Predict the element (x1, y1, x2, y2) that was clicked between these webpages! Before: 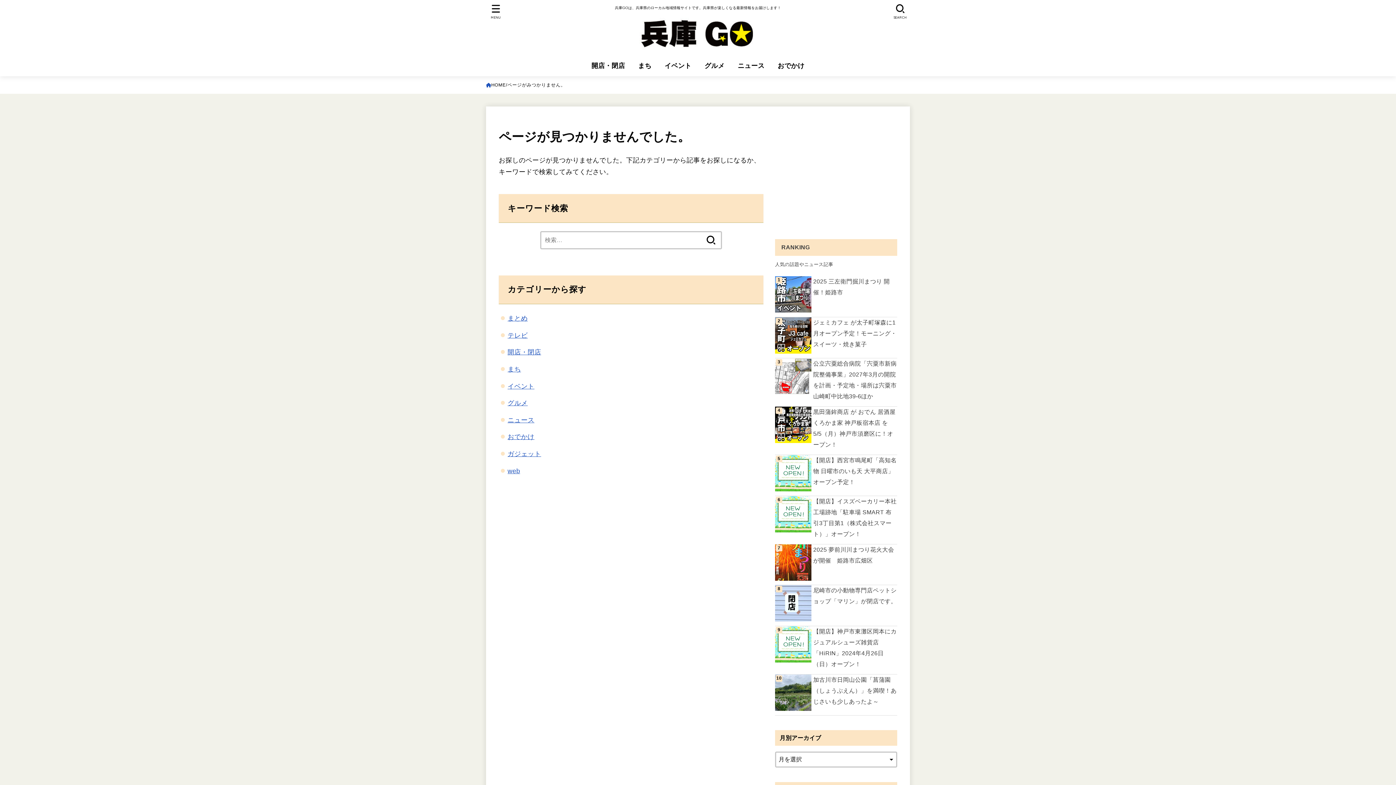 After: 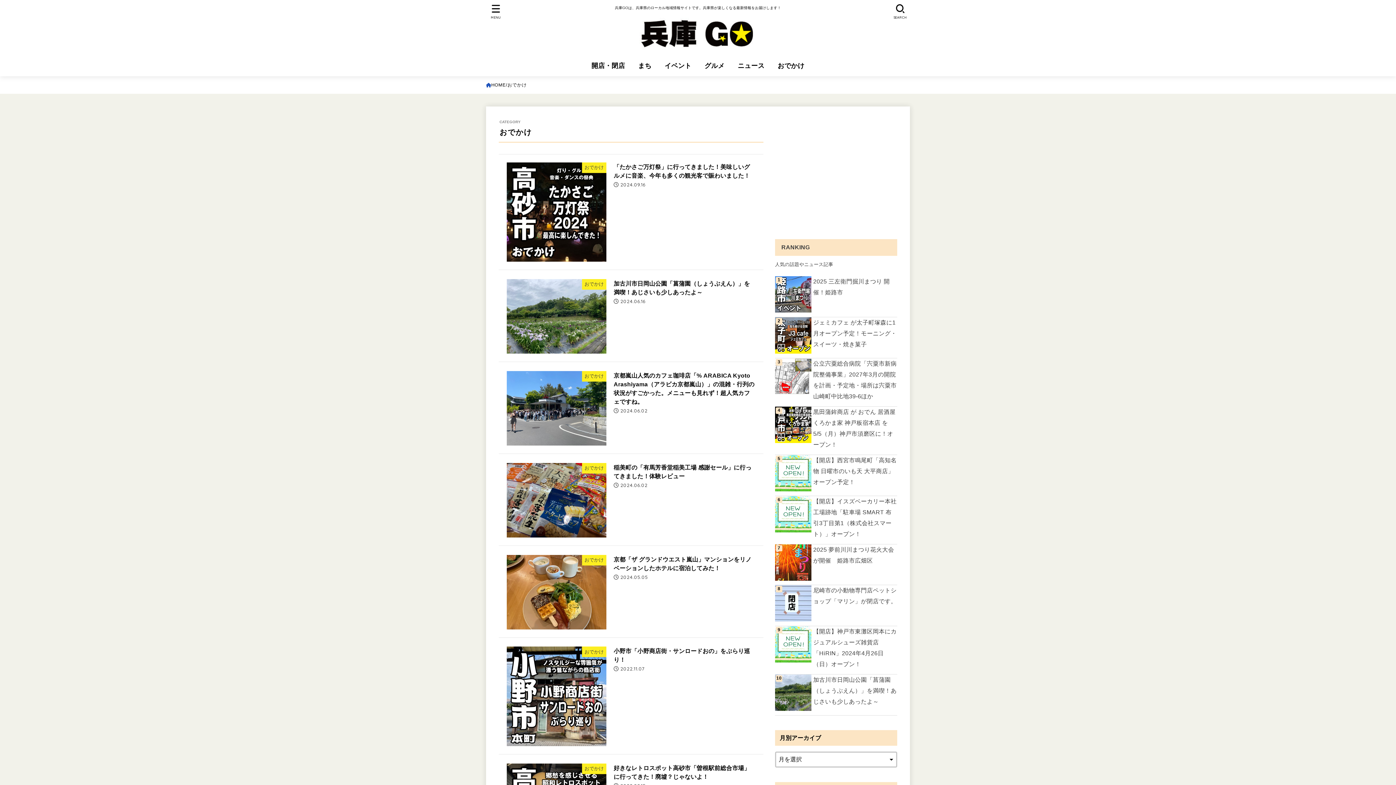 Action: label: おでかけ bbox: (507, 433, 534, 440)